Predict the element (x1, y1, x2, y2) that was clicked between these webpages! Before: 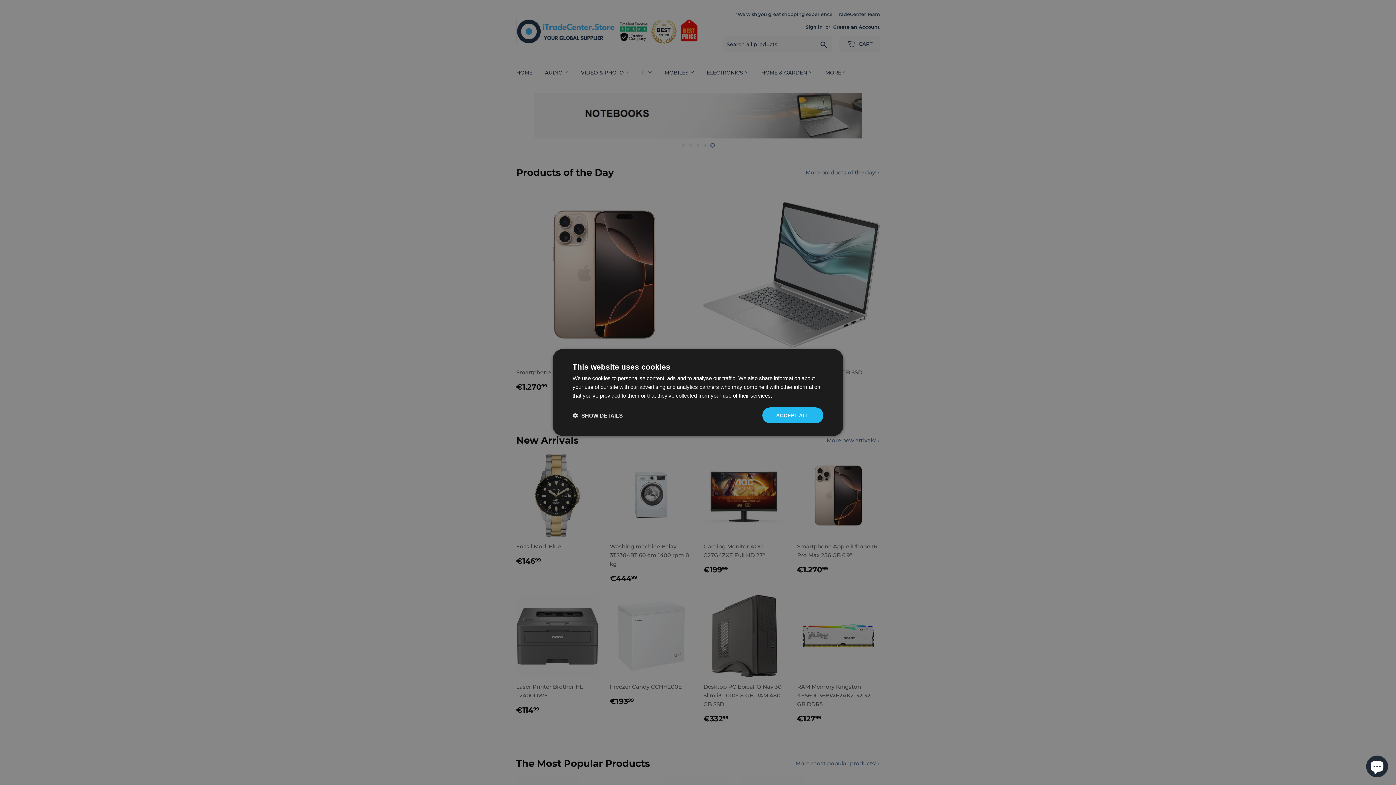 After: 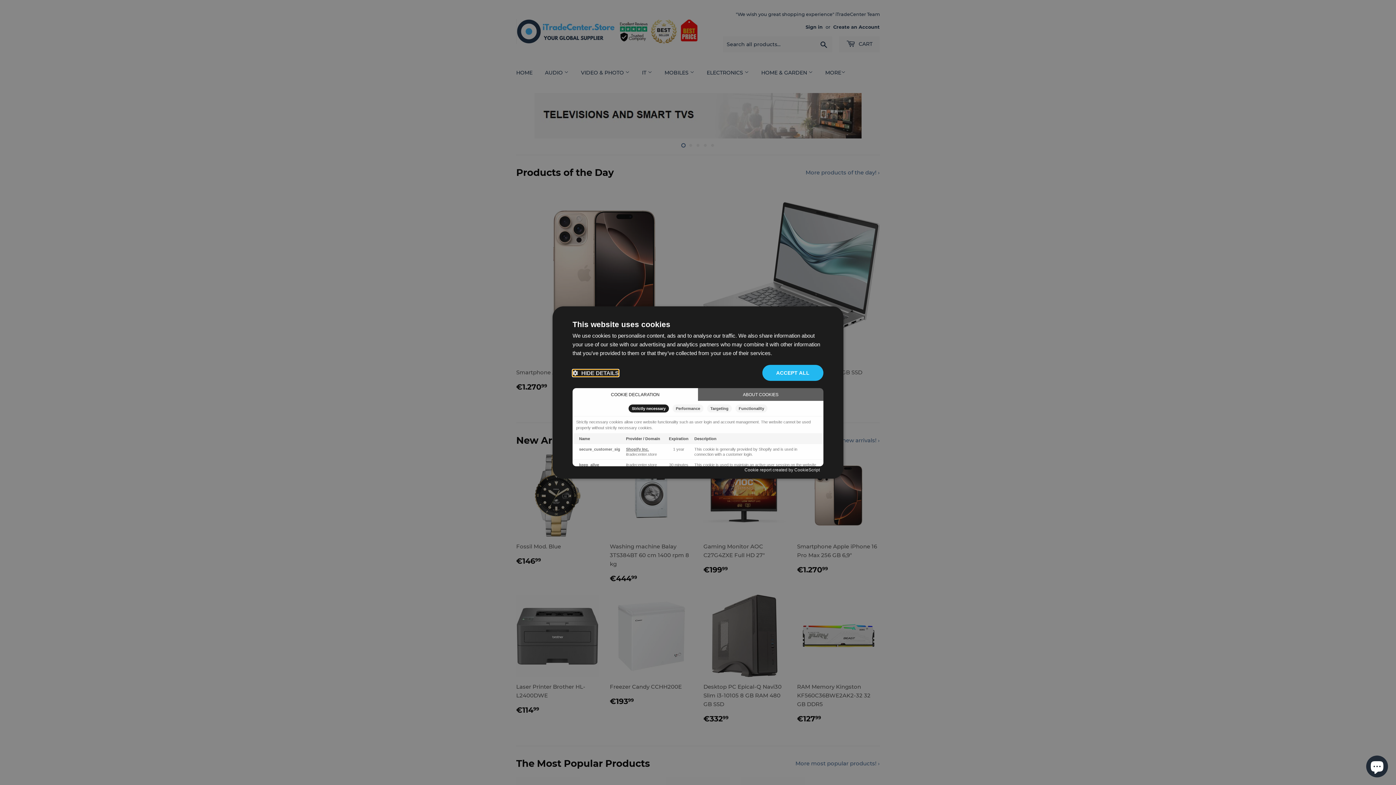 Action: bbox: (572, 412, 622, 419) label:  SHOW DETAILS